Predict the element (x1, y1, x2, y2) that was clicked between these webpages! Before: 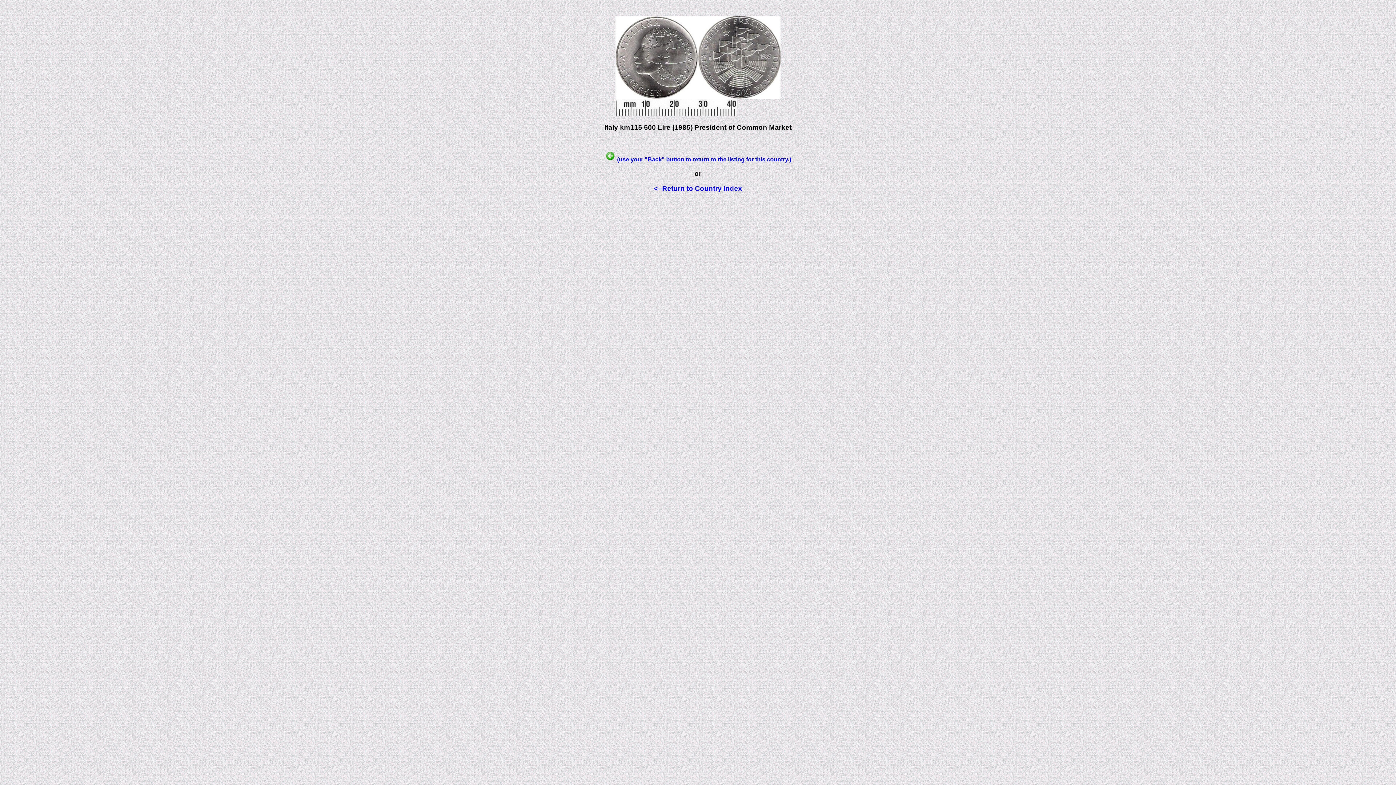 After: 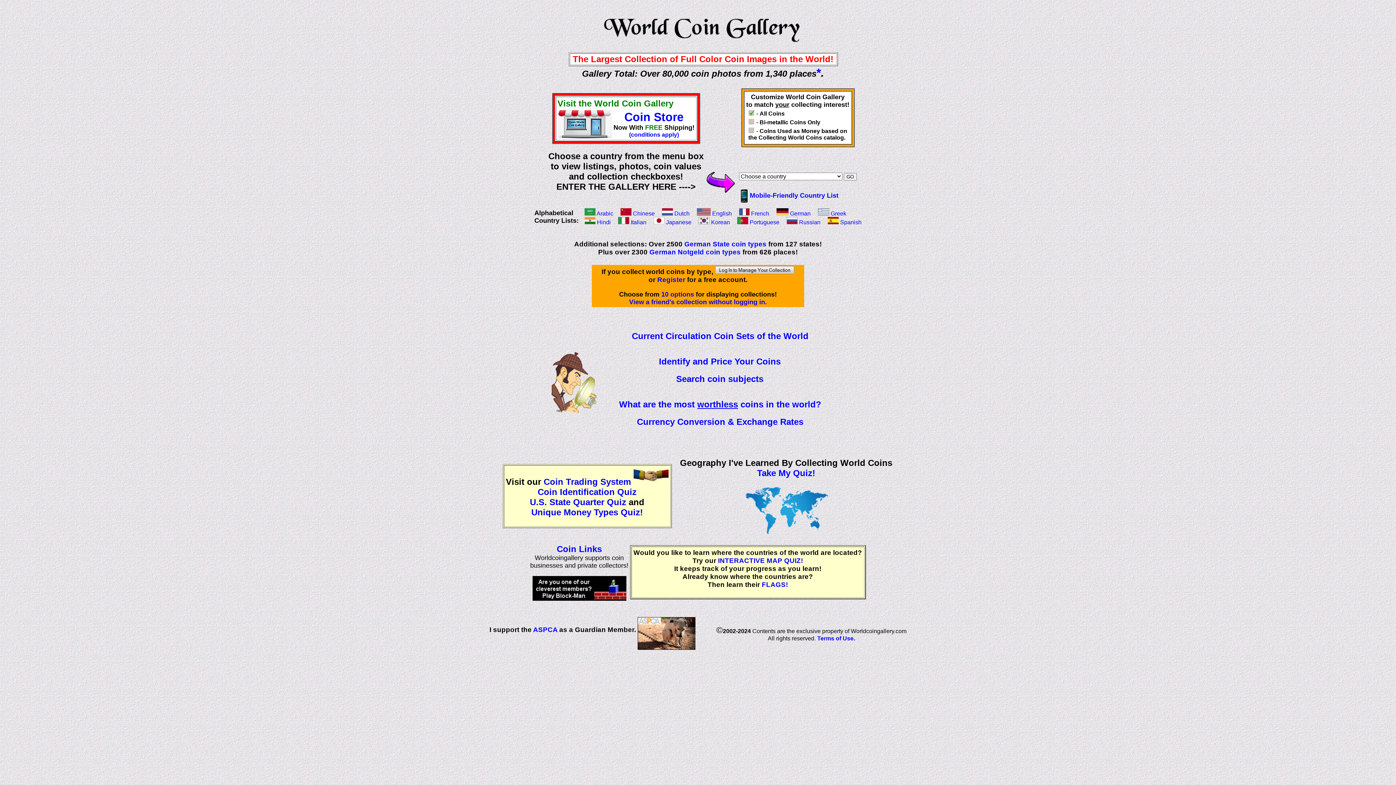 Action: label: <--Return to Country Index bbox: (654, 184, 742, 192)